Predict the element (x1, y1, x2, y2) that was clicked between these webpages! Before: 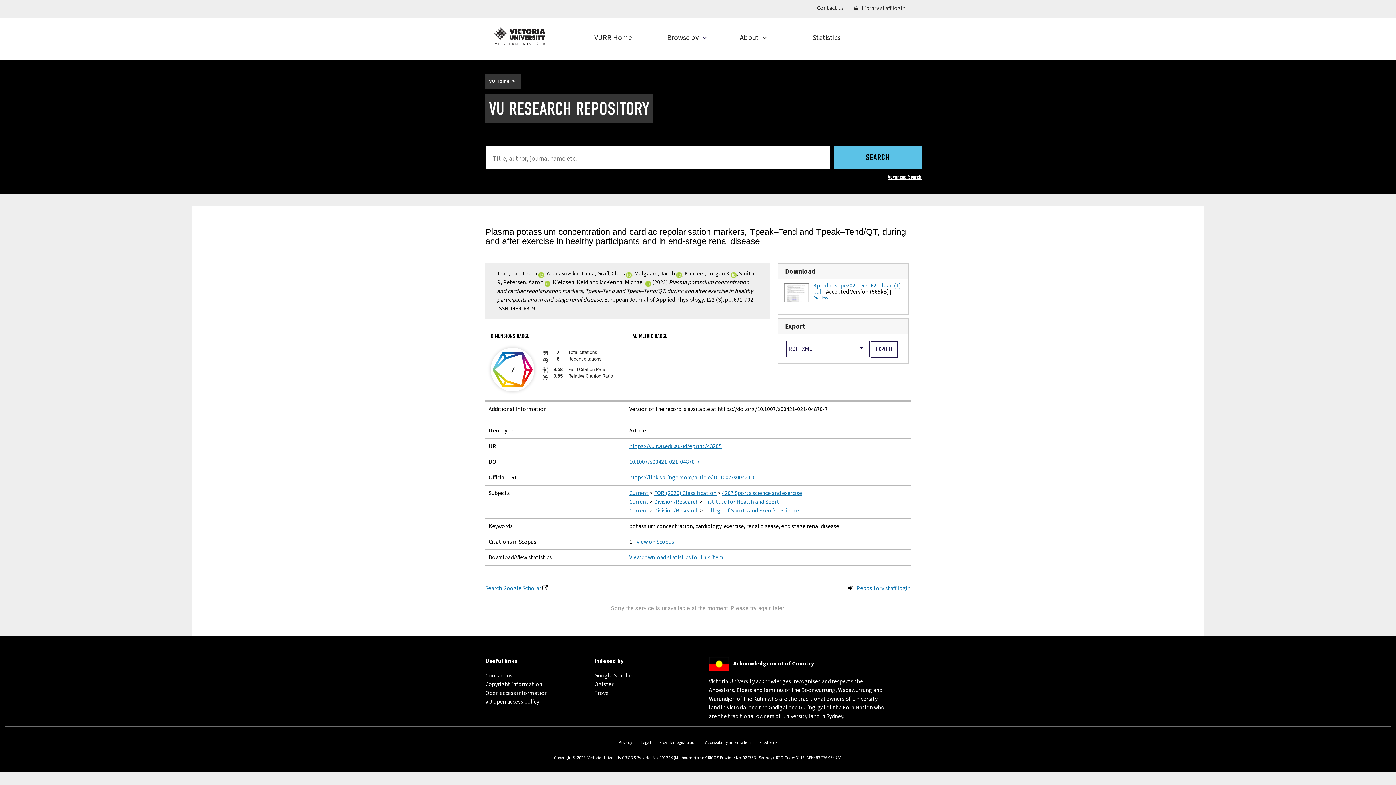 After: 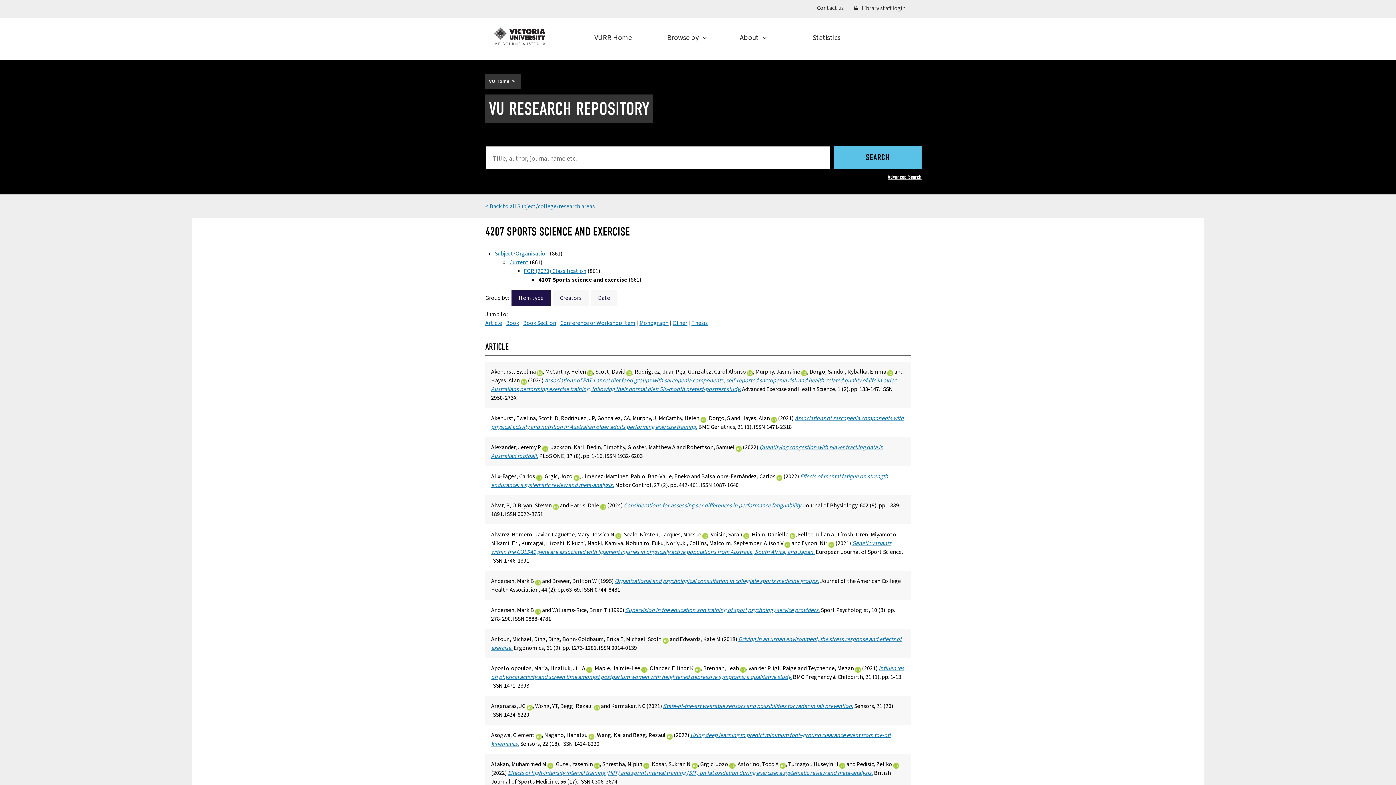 Action: bbox: (722, 489, 802, 497) label: 4207 Sports science and exercise